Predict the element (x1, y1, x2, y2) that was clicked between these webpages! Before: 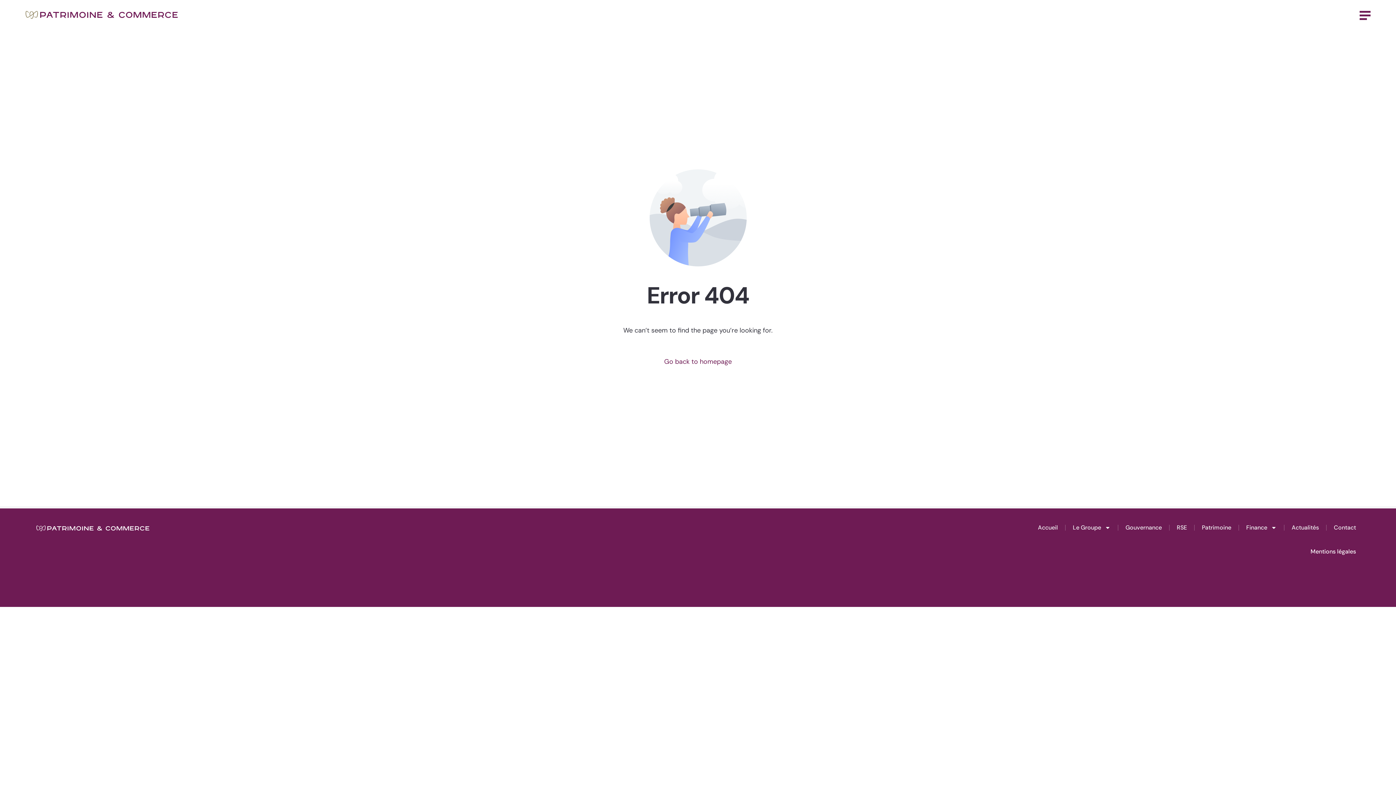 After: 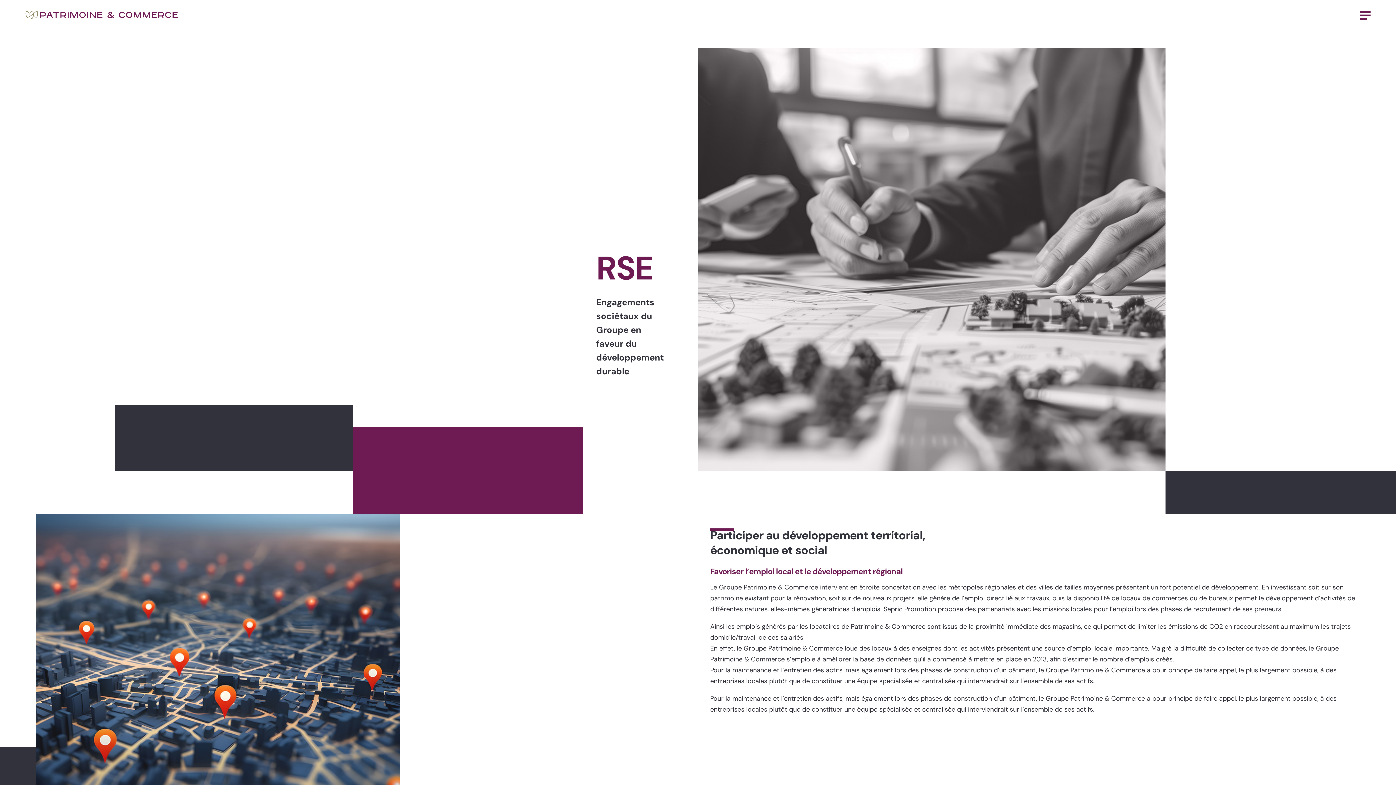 Action: label: RSE bbox: (1169, 519, 1194, 536)